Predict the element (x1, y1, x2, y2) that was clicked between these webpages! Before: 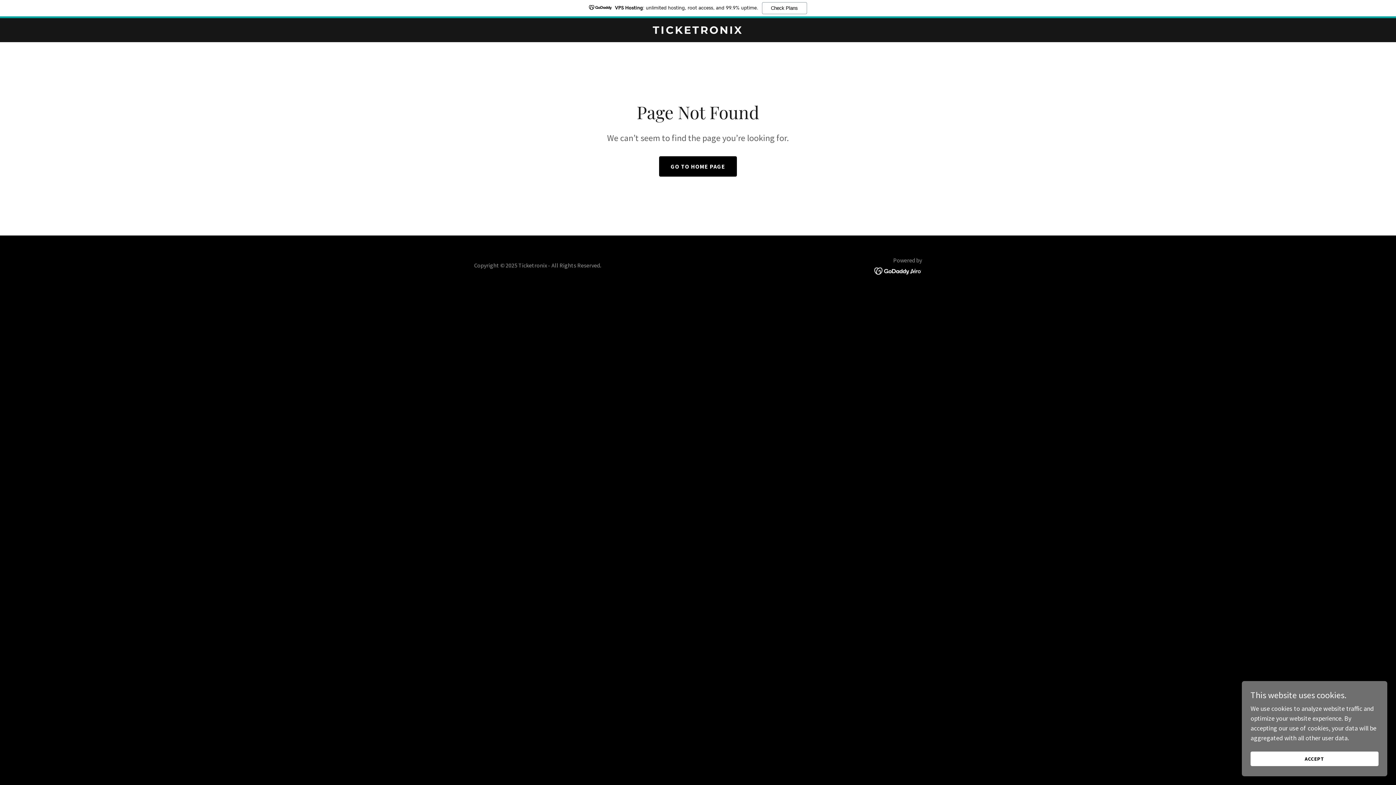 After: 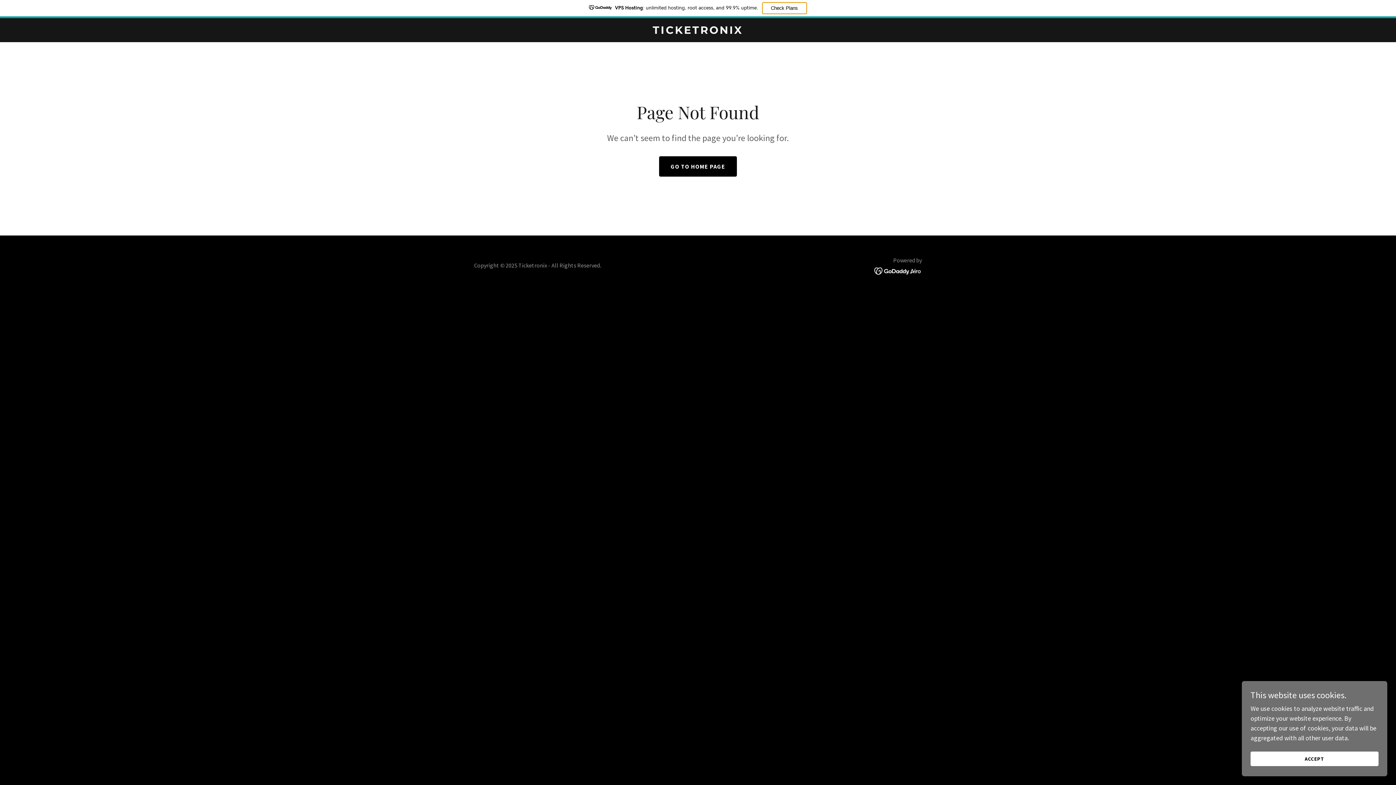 Action: bbox: (762, 2, 807, 14) label: Check Plans